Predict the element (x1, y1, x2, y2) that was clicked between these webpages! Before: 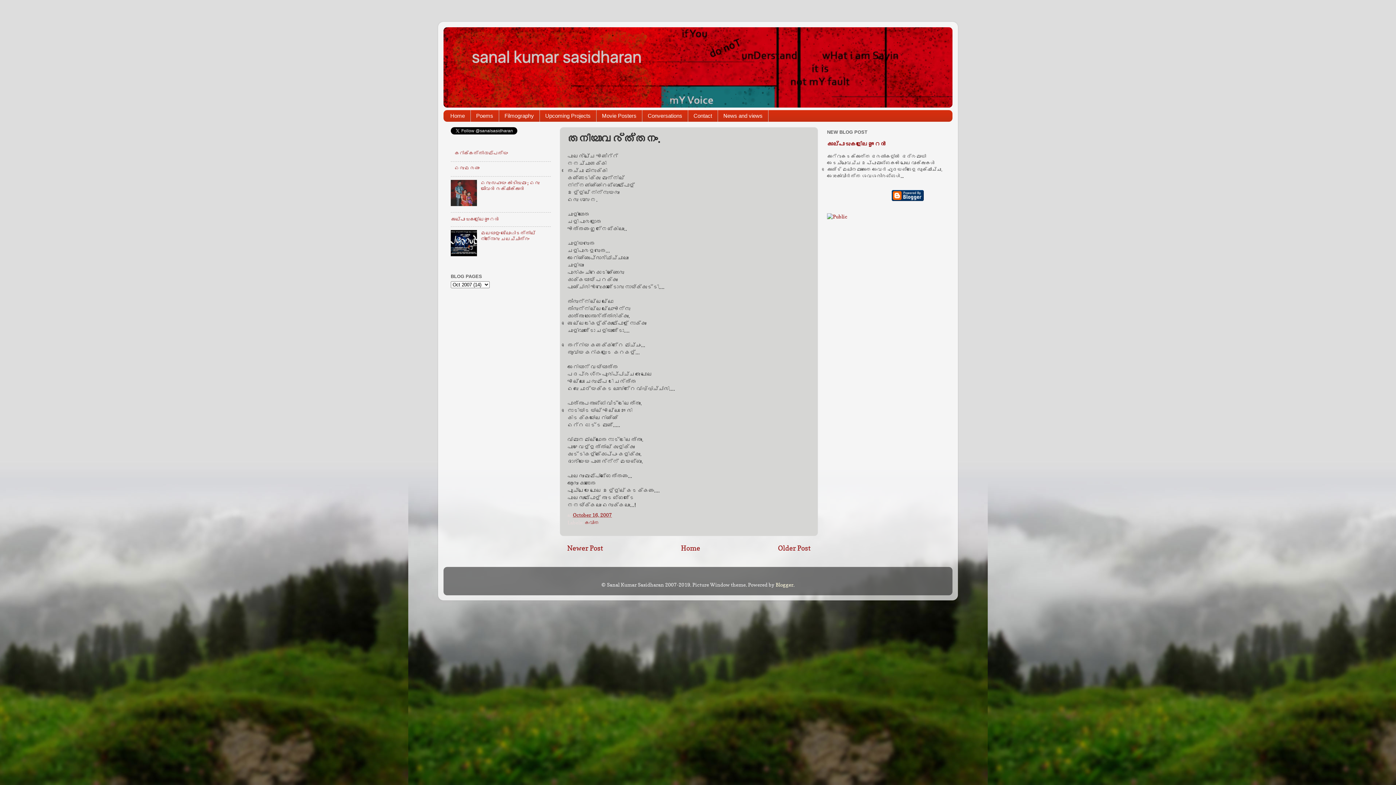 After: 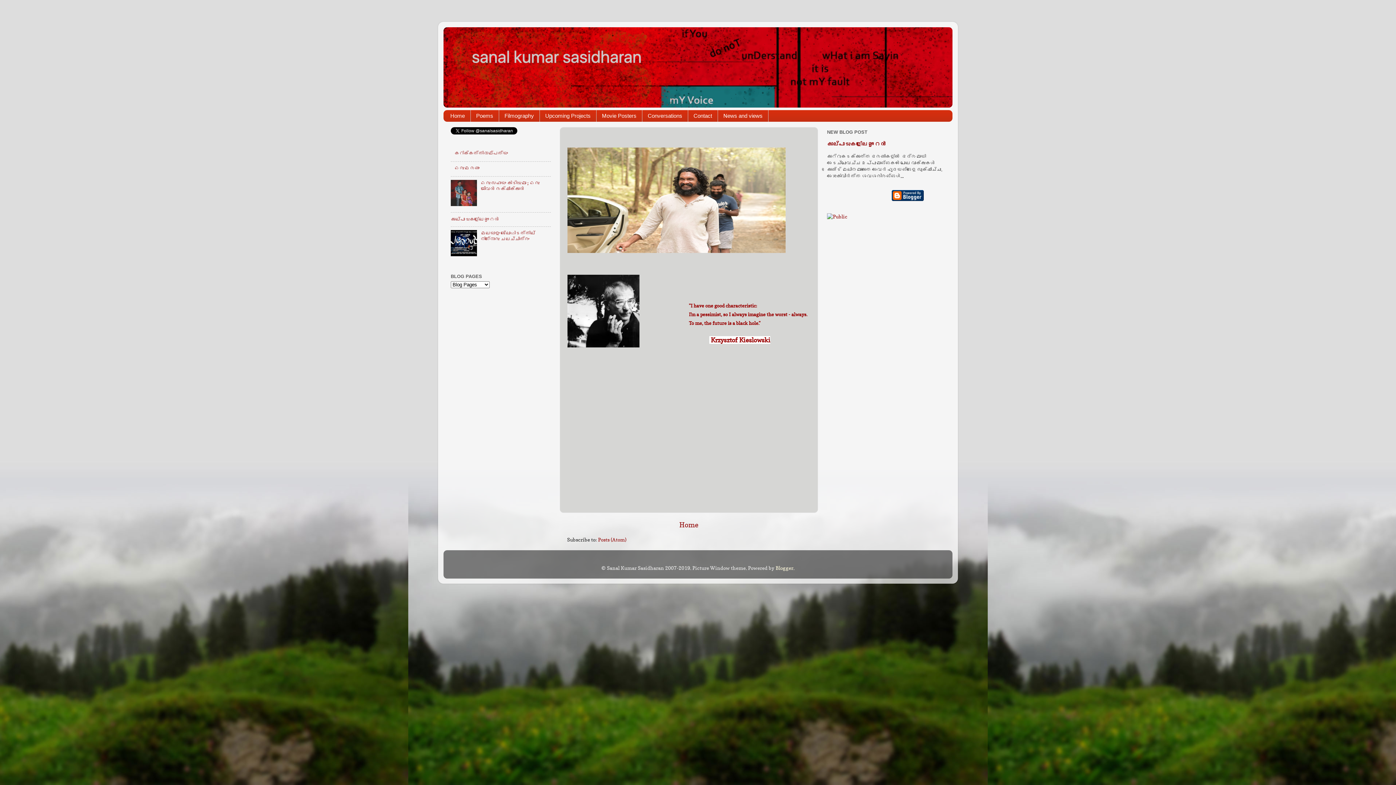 Action: bbox: (443, 27, 952, 107)